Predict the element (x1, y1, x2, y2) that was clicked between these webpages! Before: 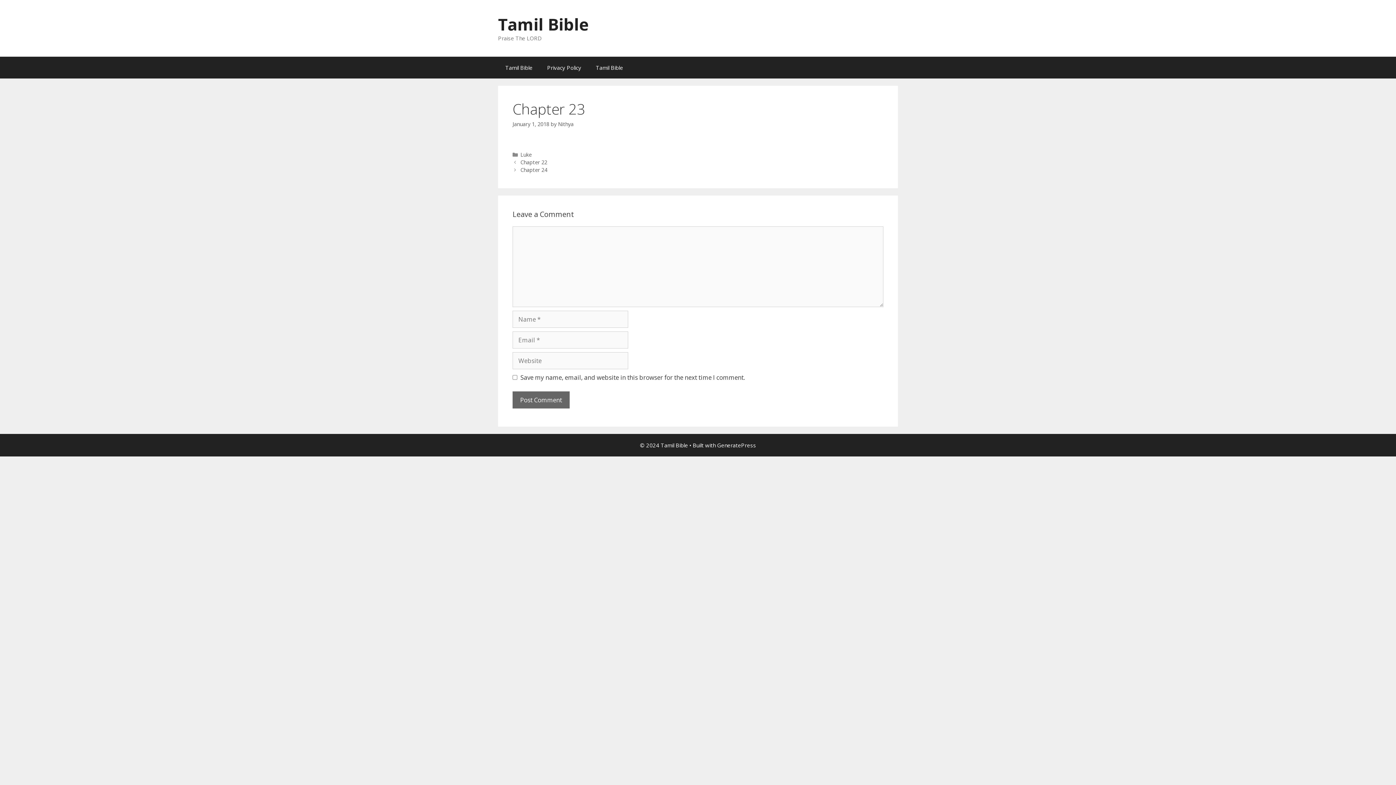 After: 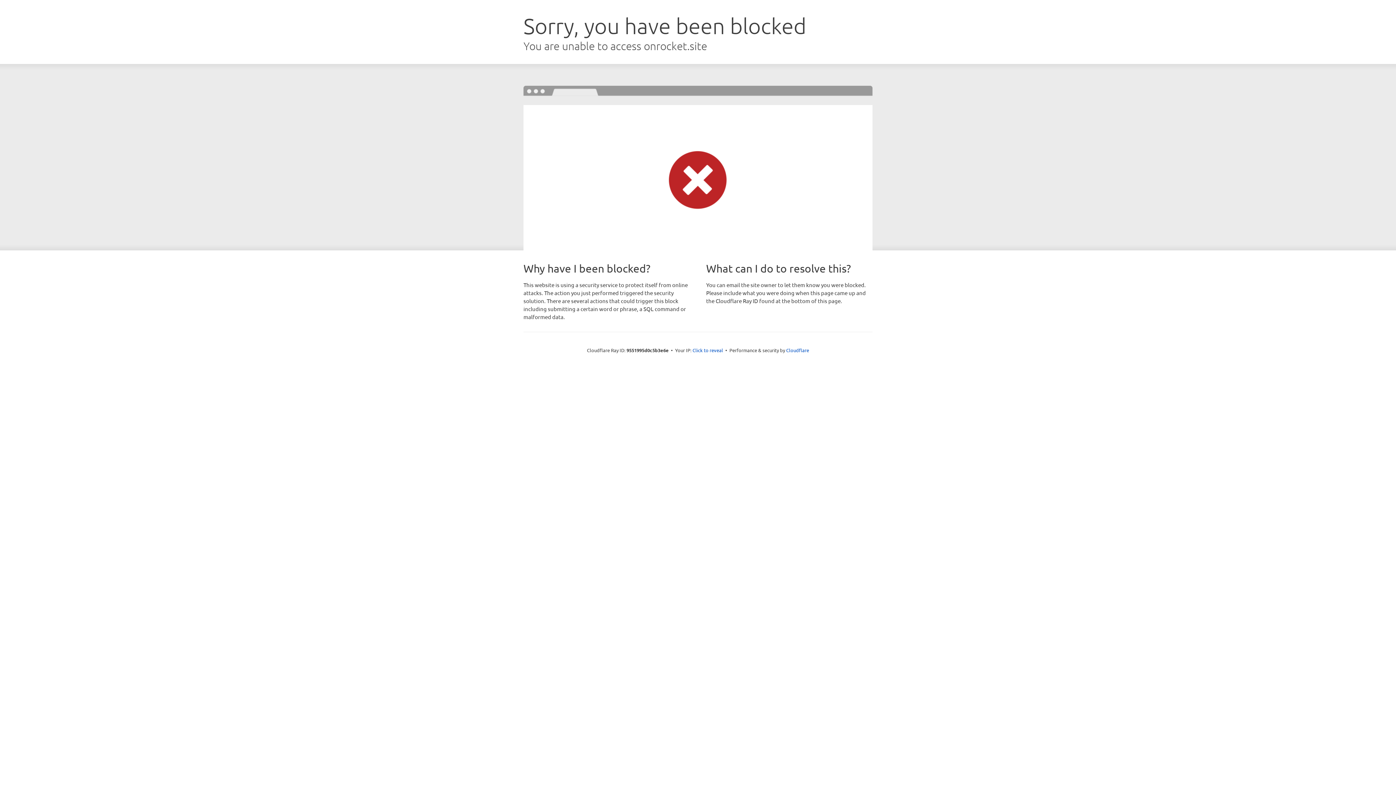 Action: label: GeneratePress bbox: (717, 441, 756, 448)